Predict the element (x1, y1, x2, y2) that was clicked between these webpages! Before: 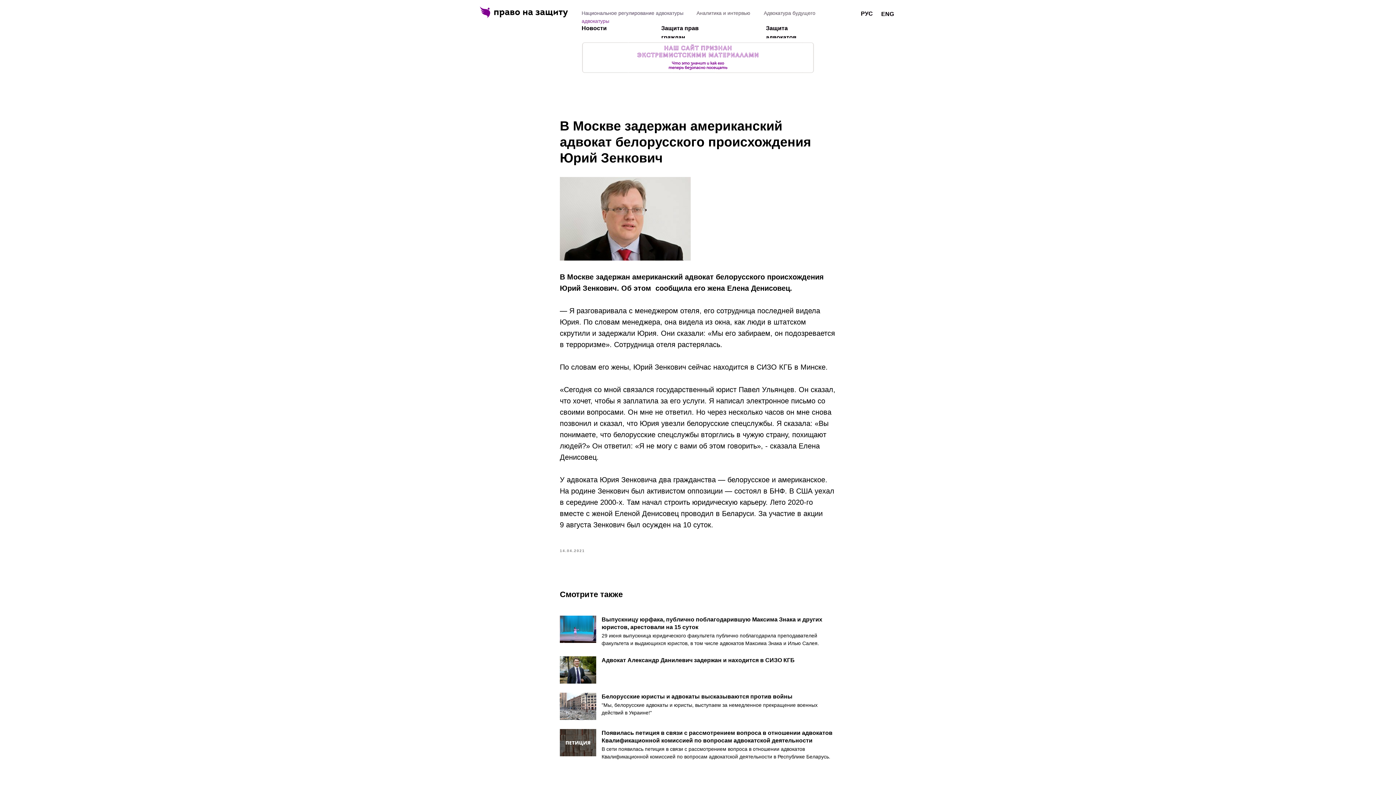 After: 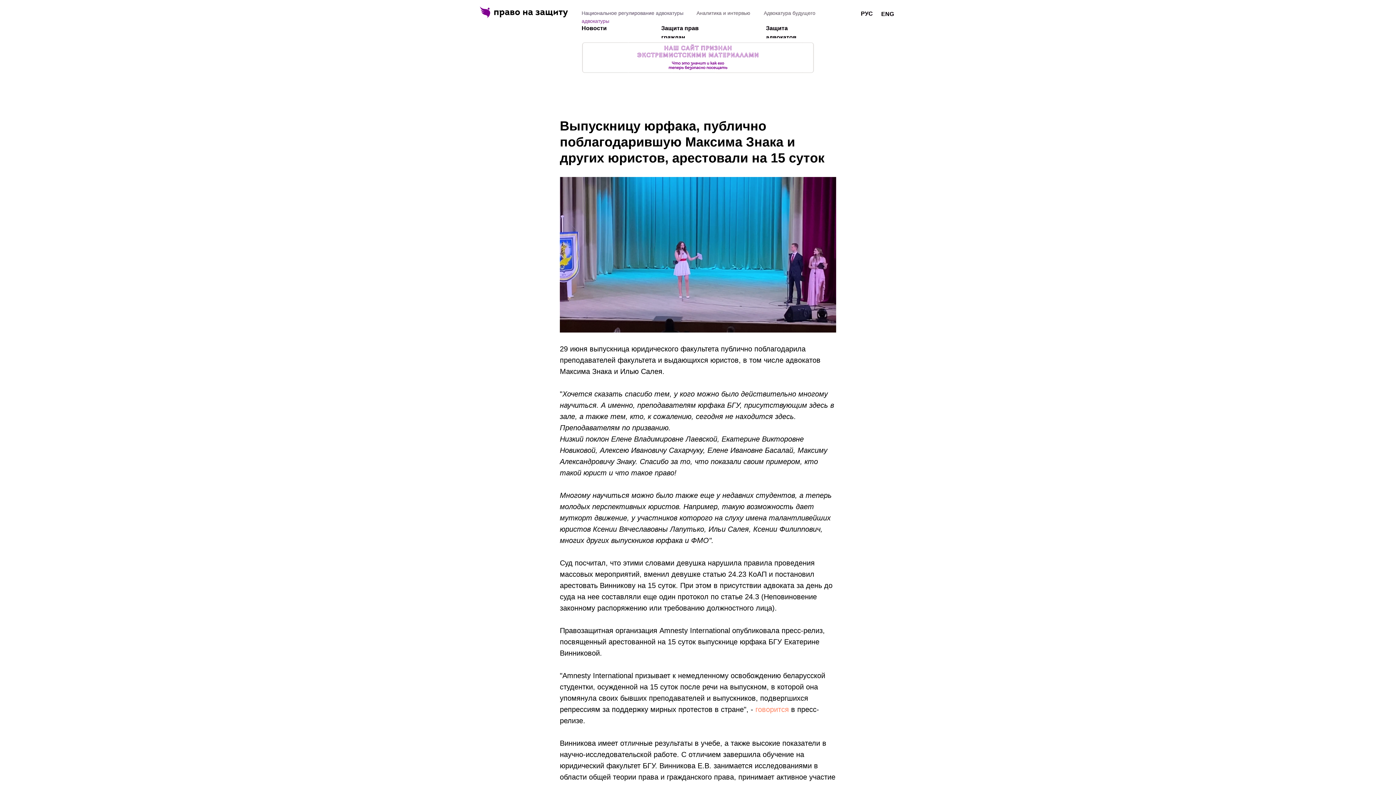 Action: bbox: (560, 616, 836, 647) label: Выпускницу юрфака, публично поблагодарившую Максима Знака и других юристов, арестовали на 15 суток
29 июня выпускница юридического факультета публично поблагодарила преподавателей факультета и выдающихся юристов, в том числе адвокатов Максима Знака и Илью Салея. 